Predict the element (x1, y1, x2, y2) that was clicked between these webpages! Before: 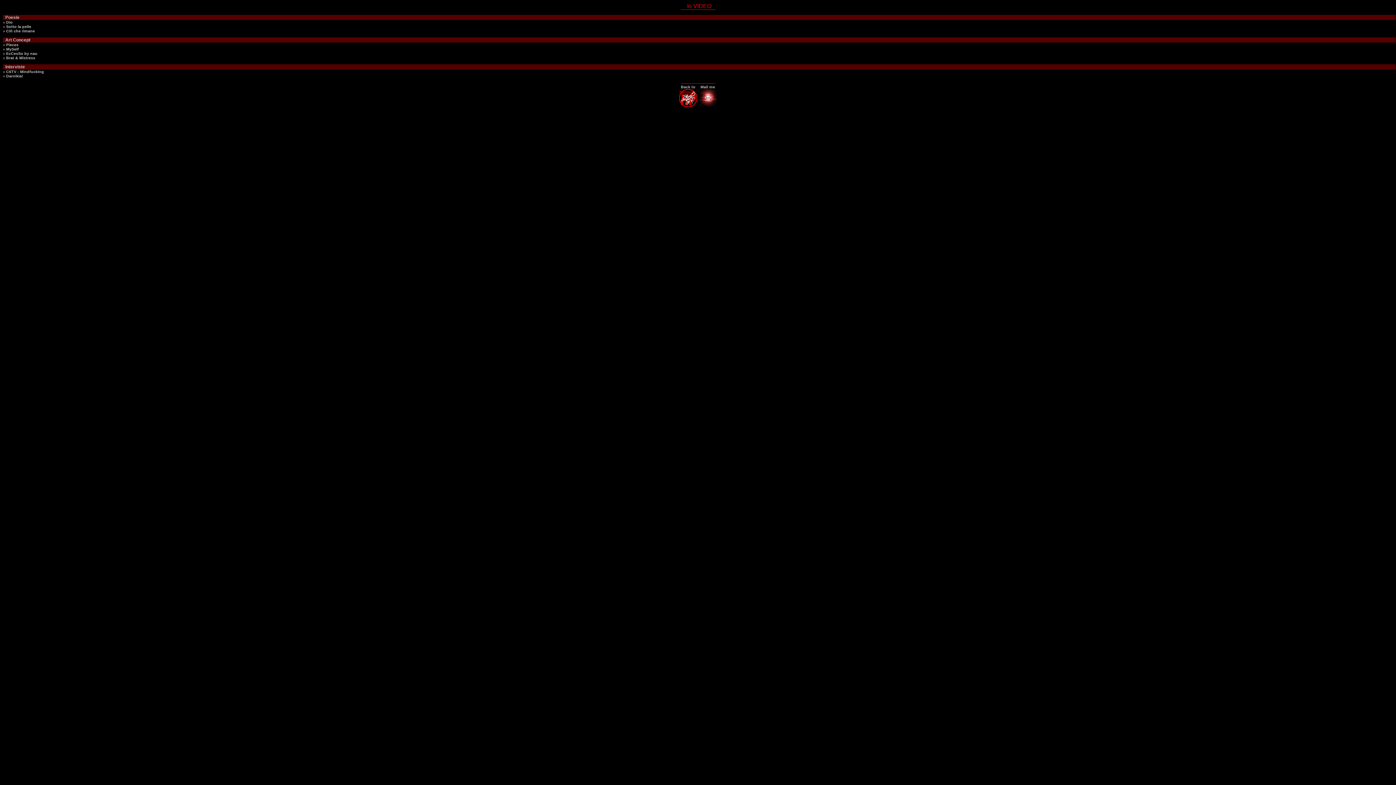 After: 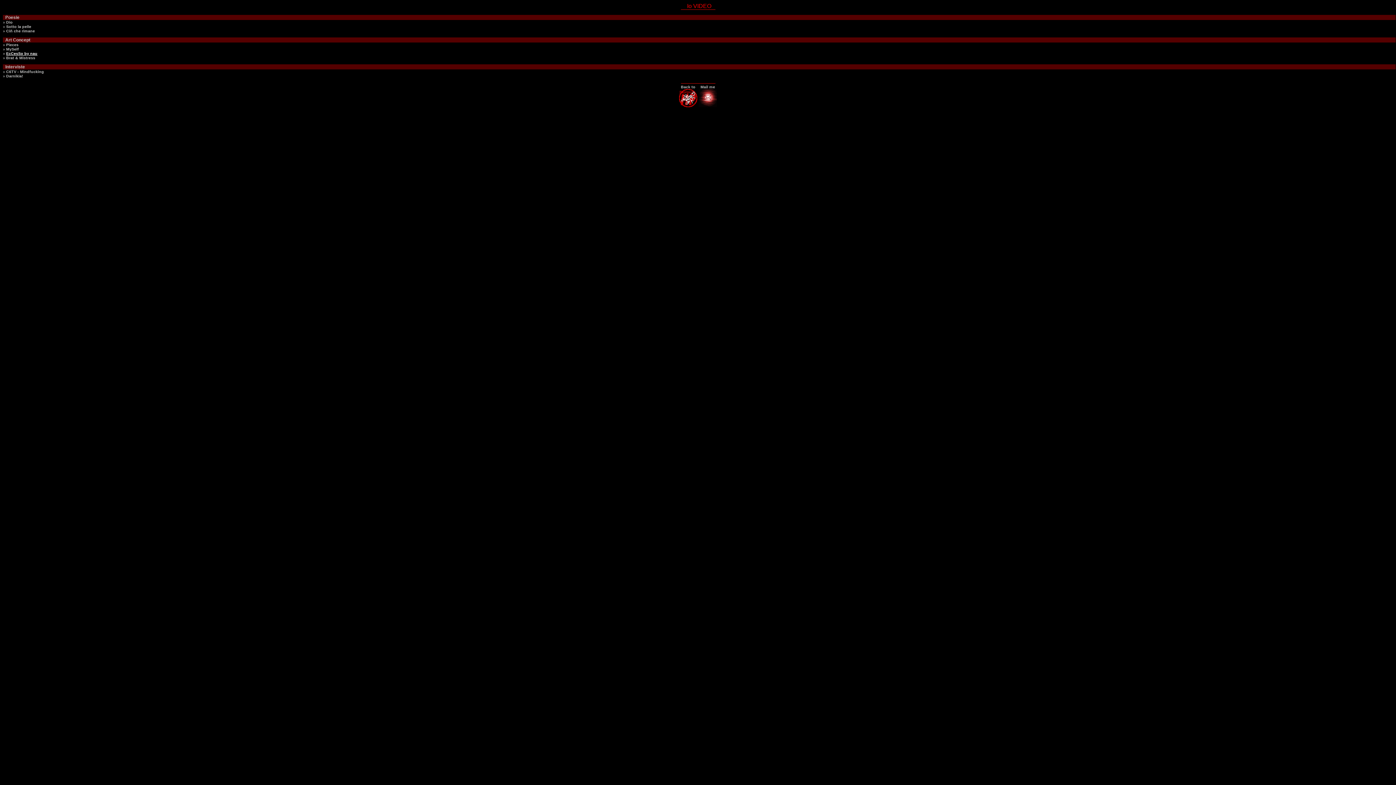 Action: bbox: (6, 51, 37, 55) label: EcCesSo by nau